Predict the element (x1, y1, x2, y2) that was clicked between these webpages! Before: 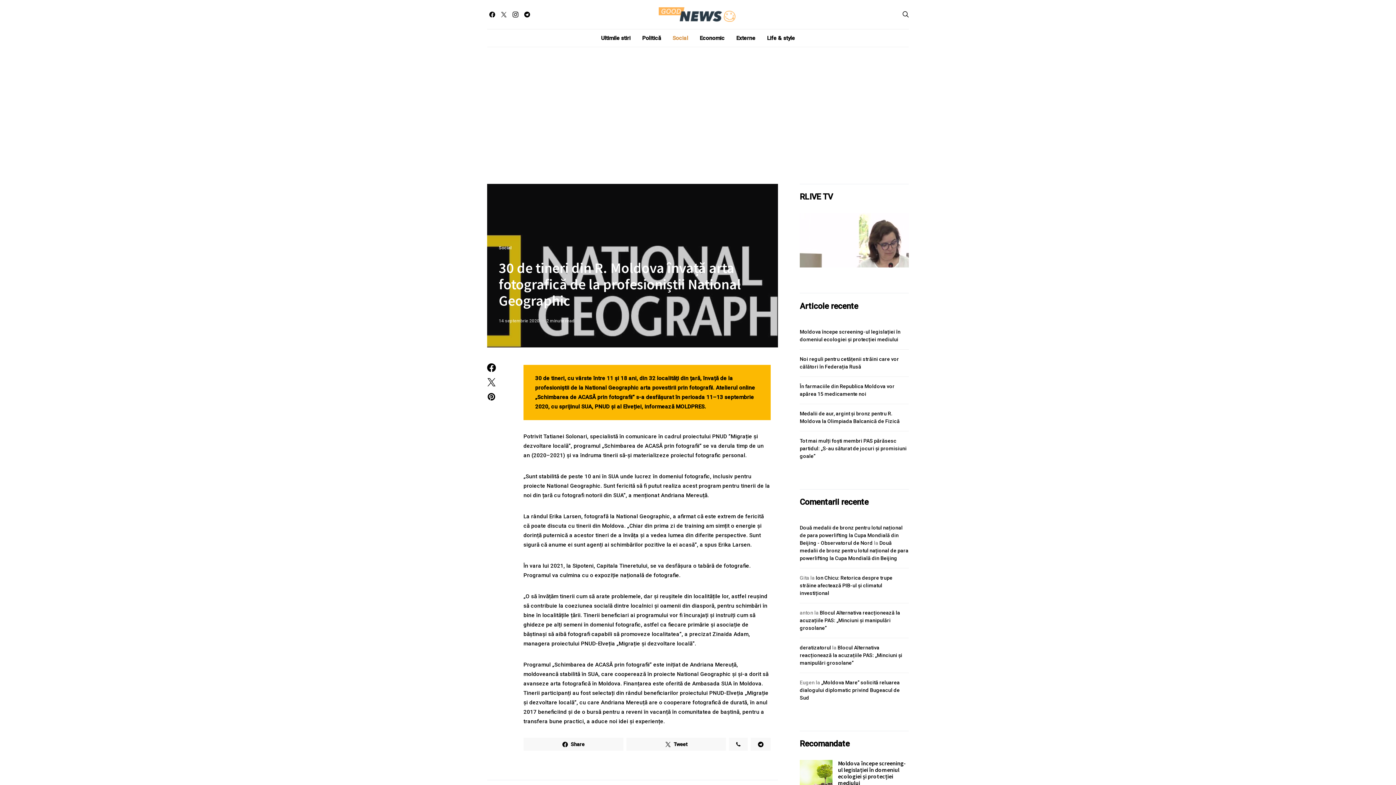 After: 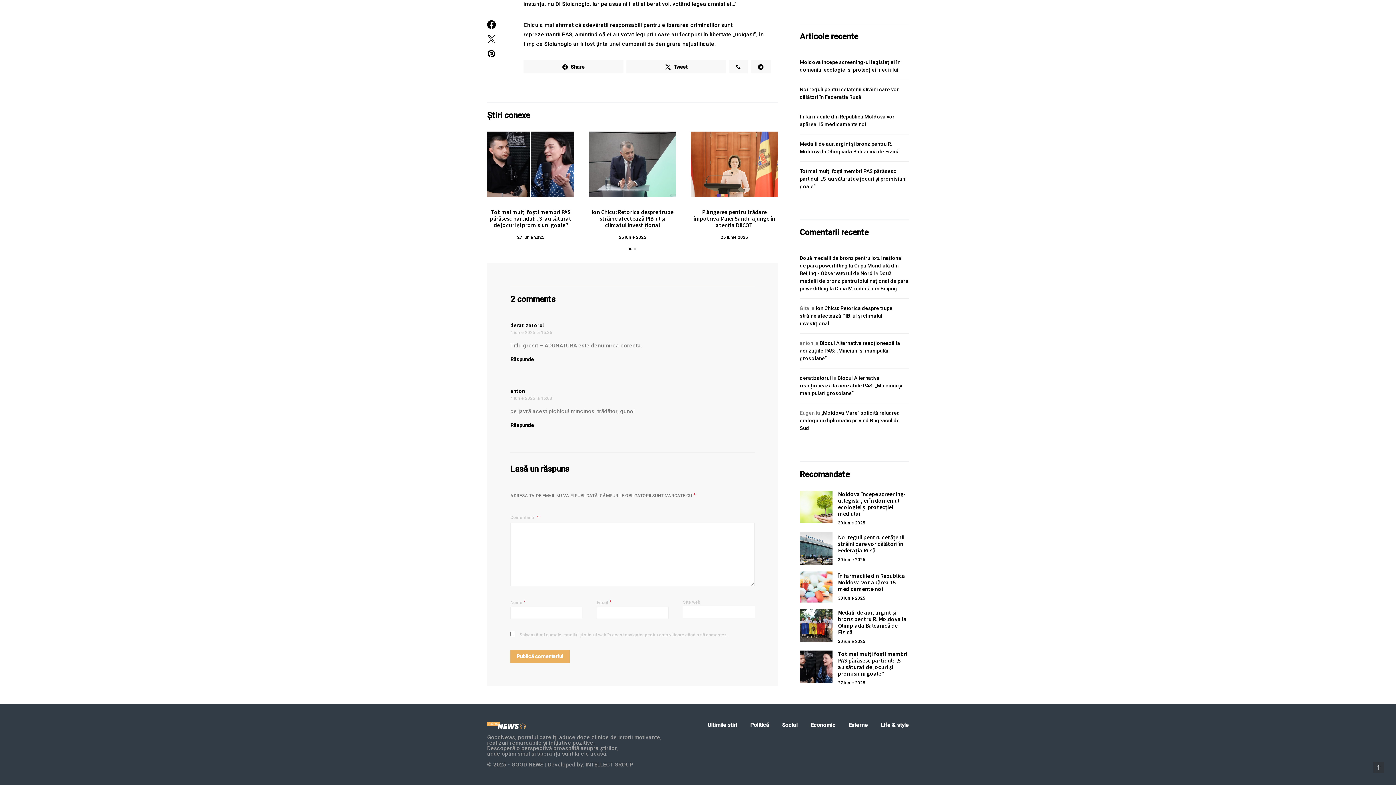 Action: label: Blocul Alternativa reacționează la acuzațiile PAS: „Minciuni și manipulări grosolane” bbox: (800, 610, 900, 631)